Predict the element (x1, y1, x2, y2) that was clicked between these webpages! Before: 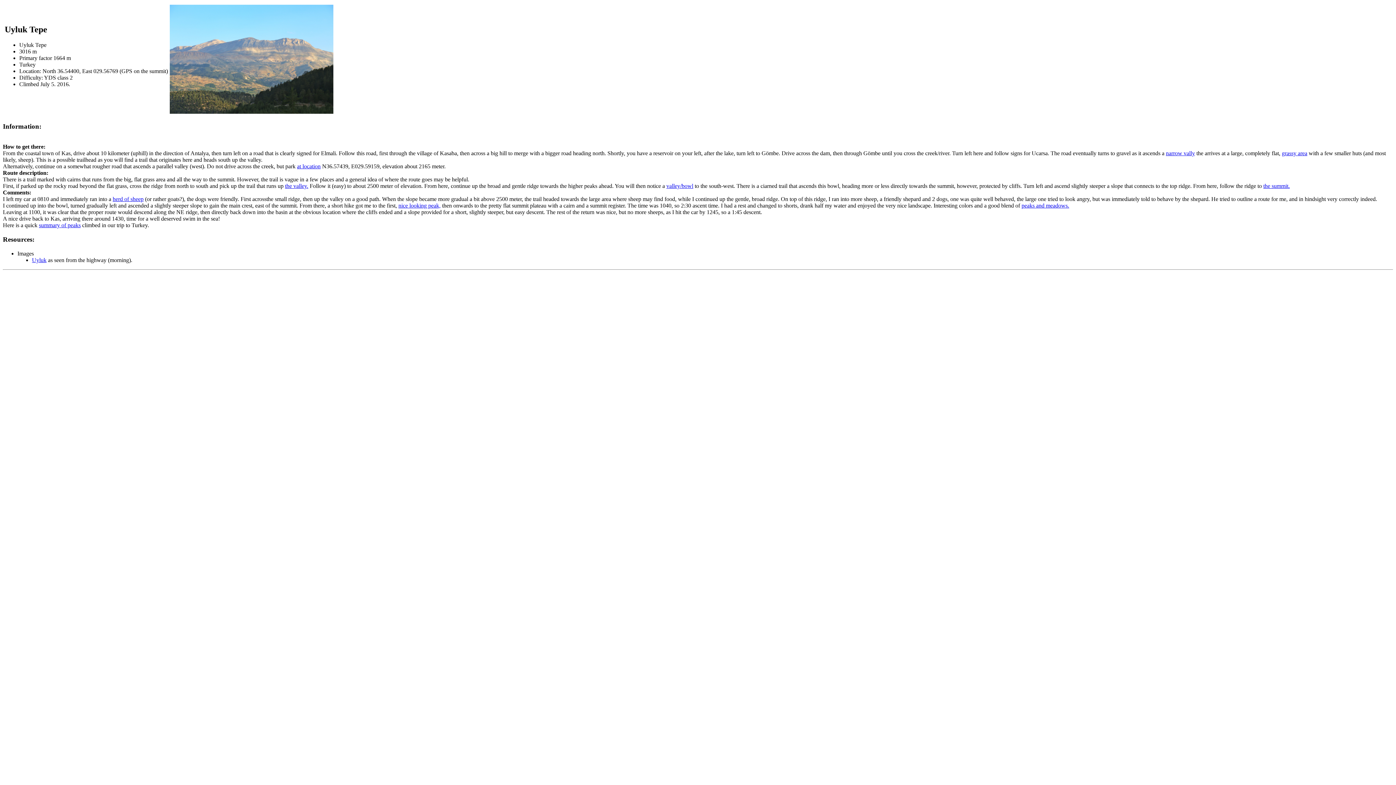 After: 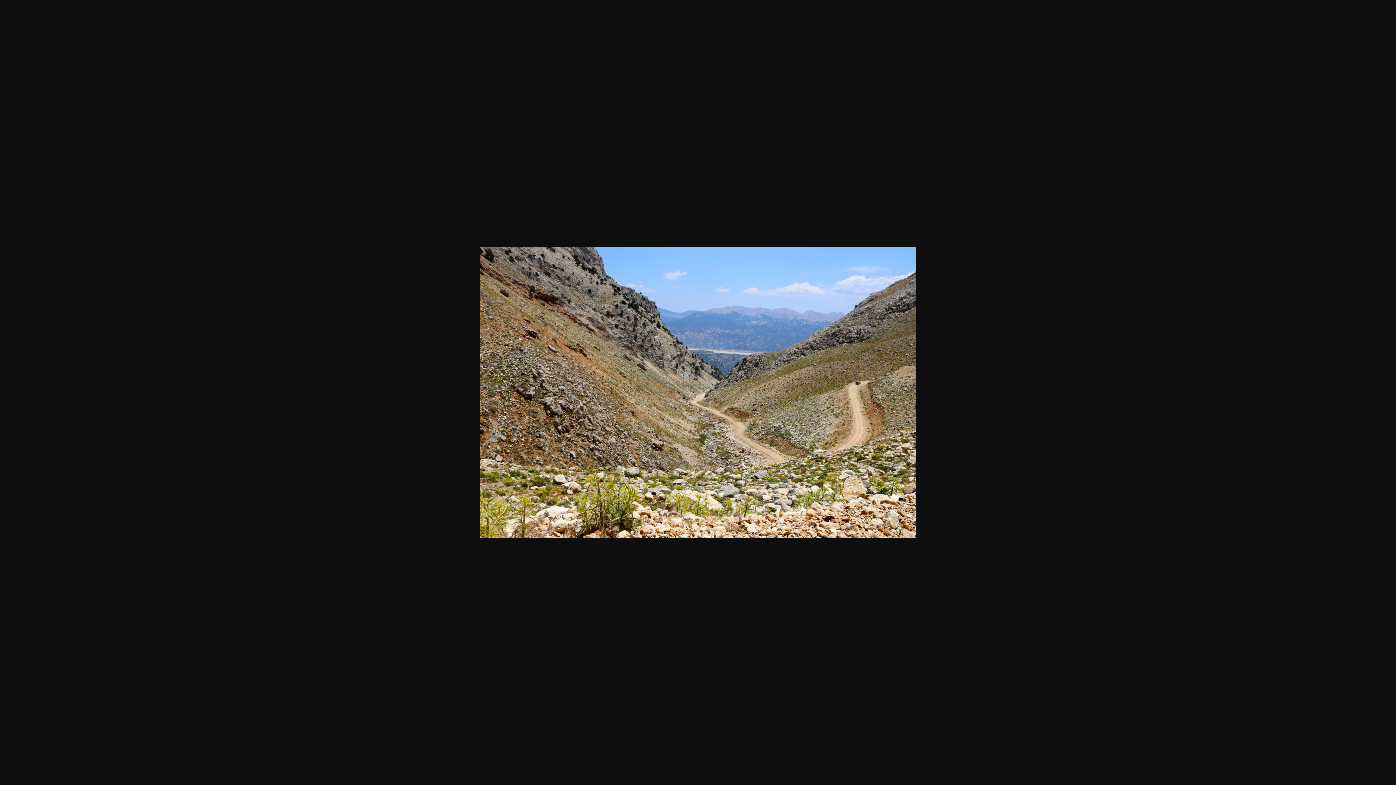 Action: label: narrow vally bbox: (1166, 150, 1195, 156)